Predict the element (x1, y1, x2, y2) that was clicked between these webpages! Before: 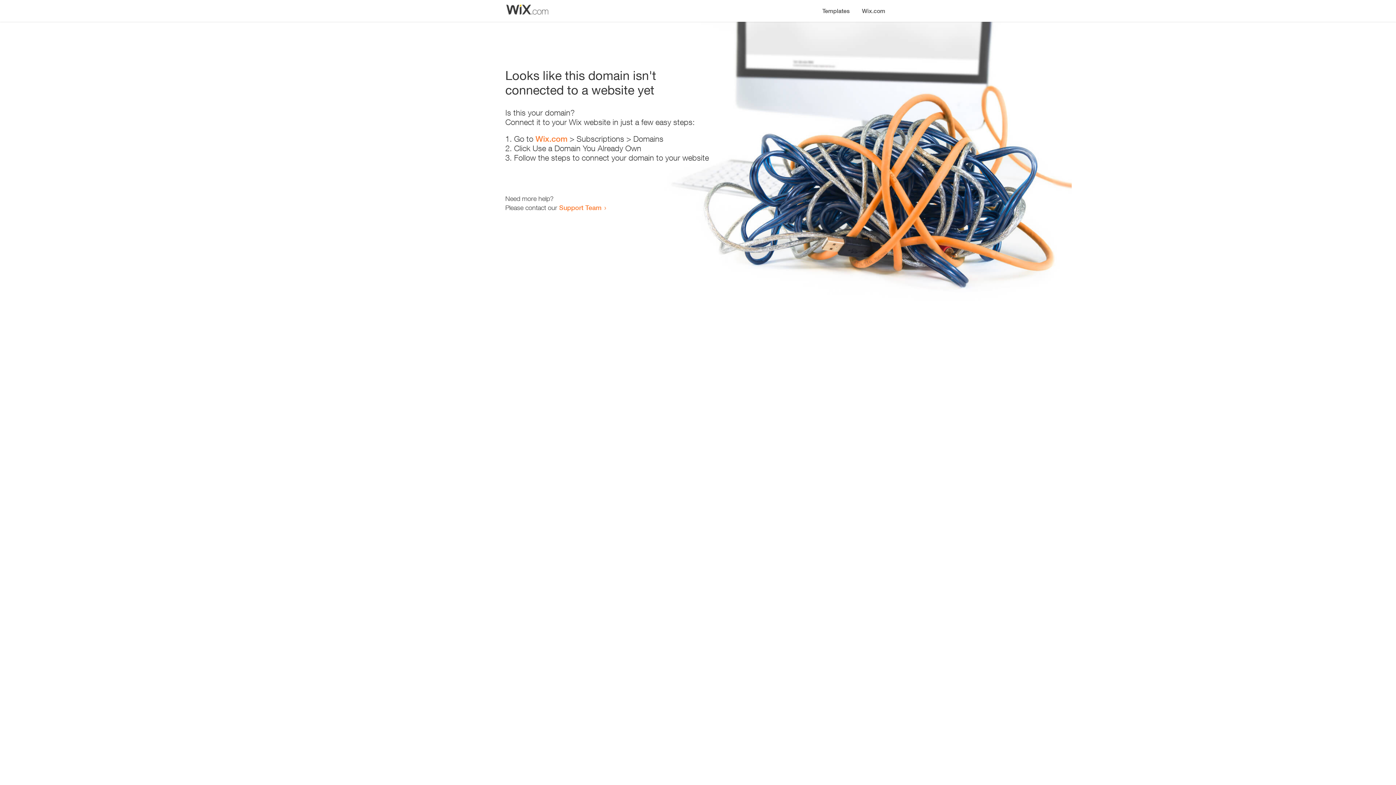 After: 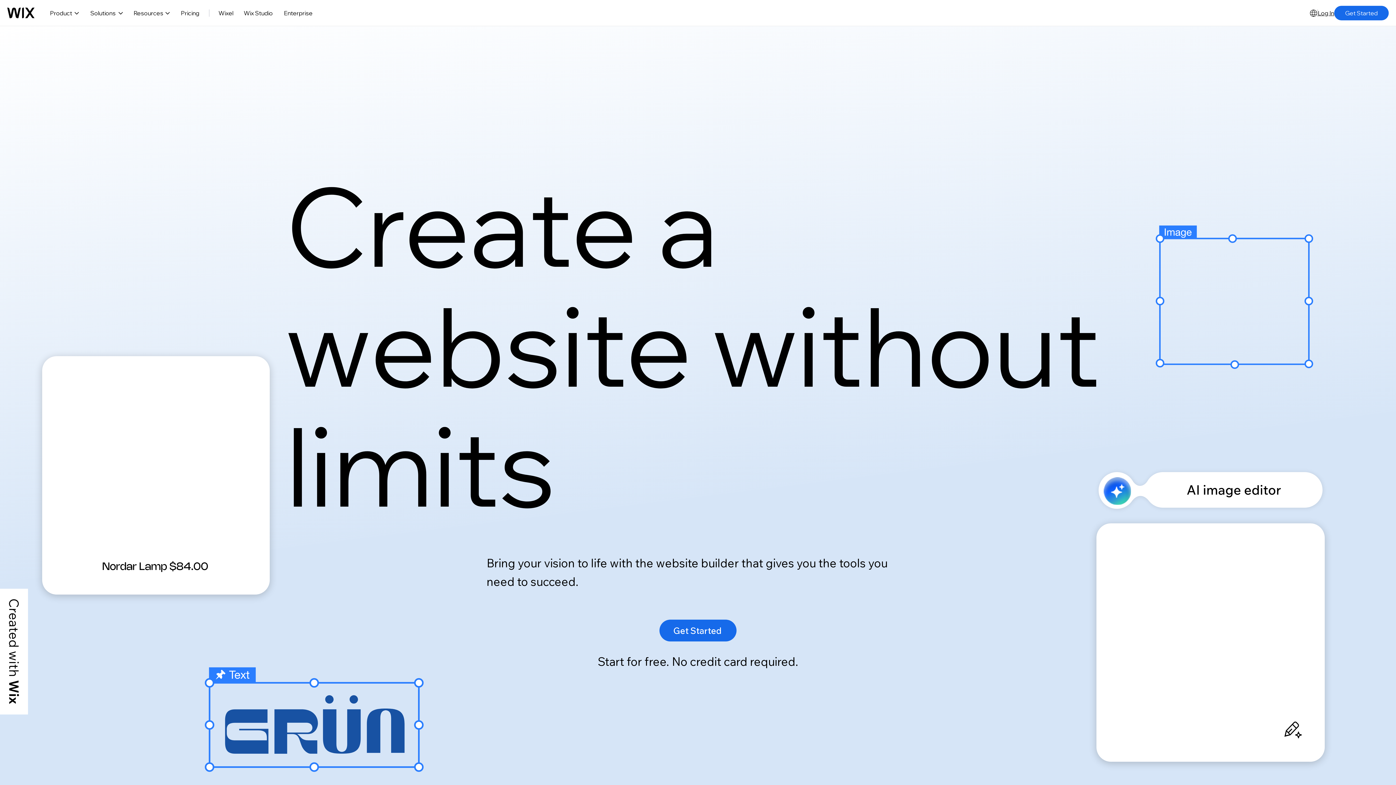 Action: label: Wix.com bbox: (856, 0, 890, 14)